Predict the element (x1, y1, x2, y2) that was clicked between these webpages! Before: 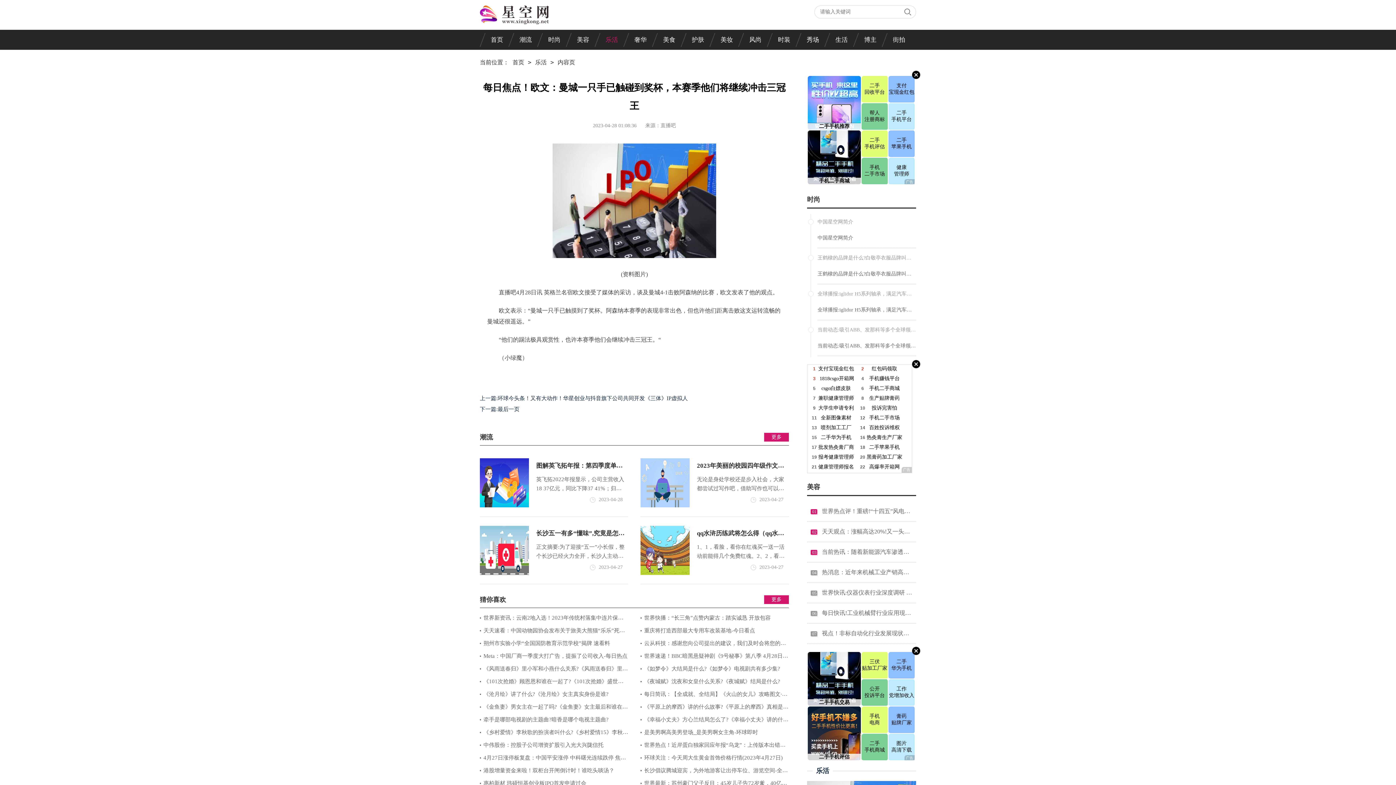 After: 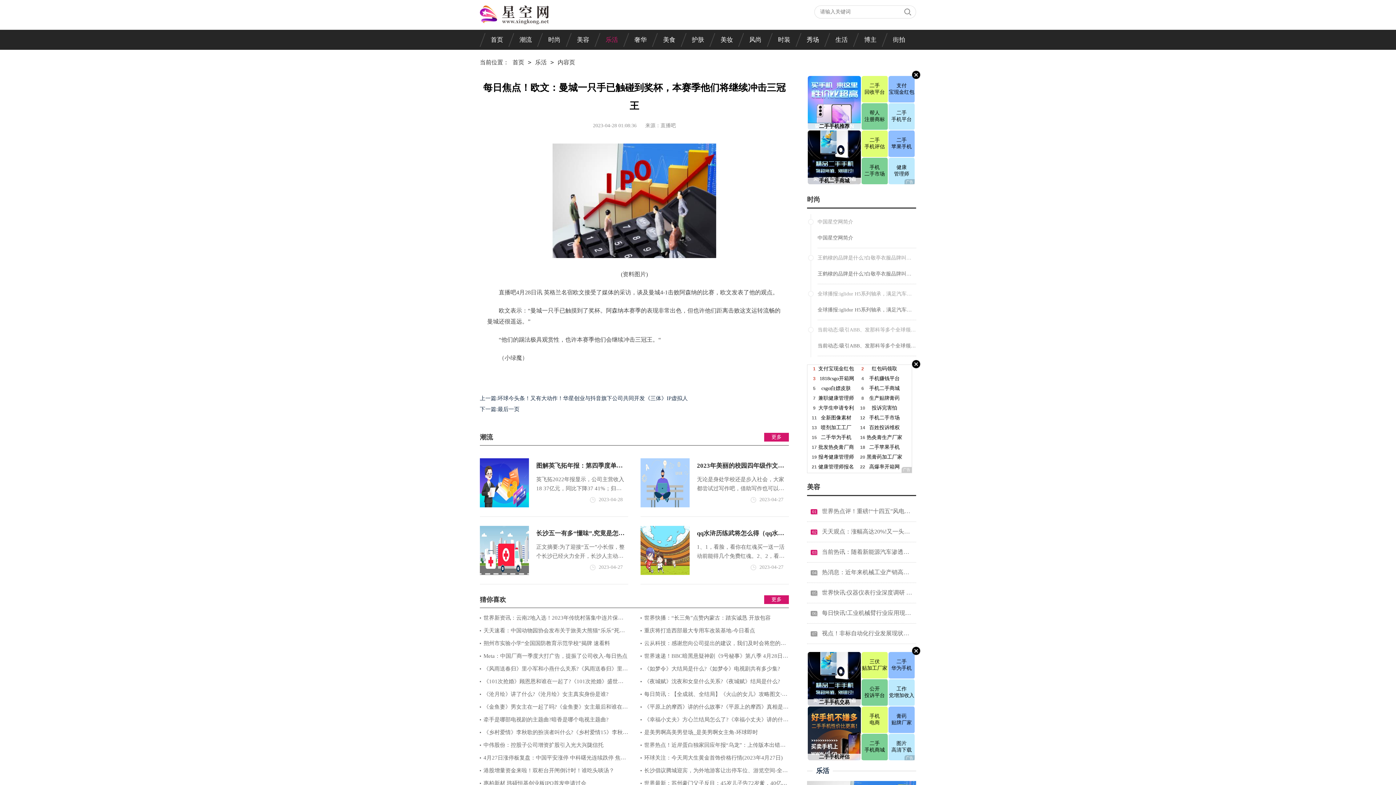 Action: label: 《如梦令》大结局是什么?《如梦令》电视剧共有多少集? bbox: (640, 662, 789, 675)